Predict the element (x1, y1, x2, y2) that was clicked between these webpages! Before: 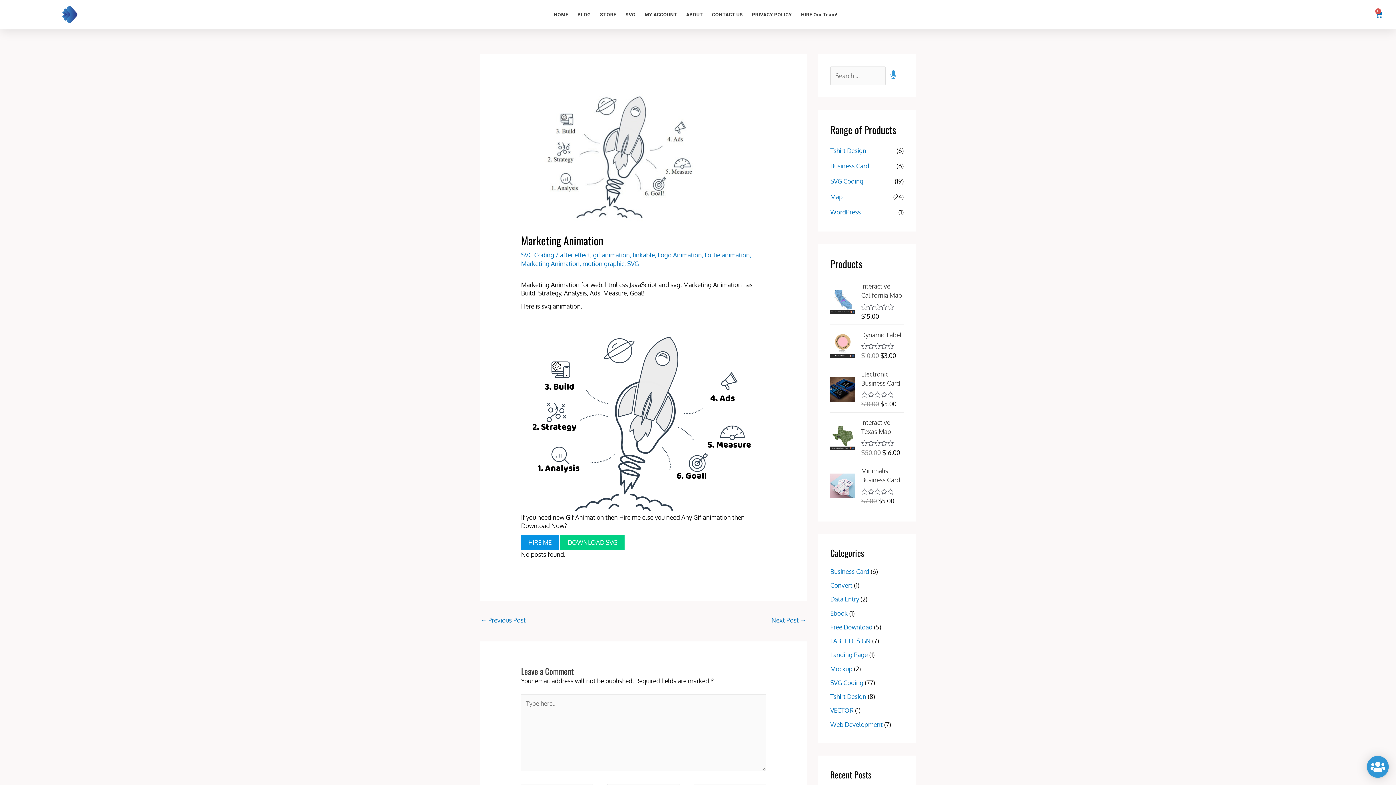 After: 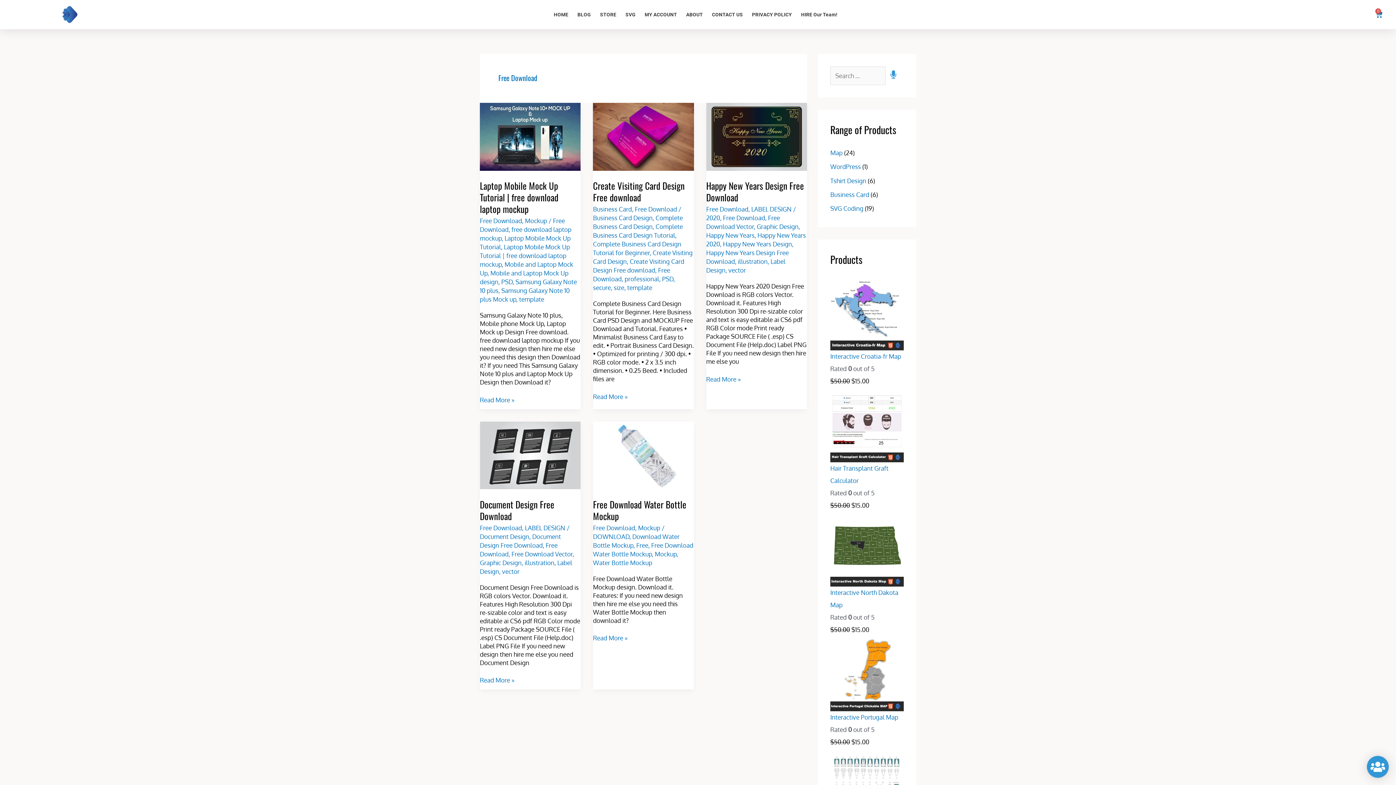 Action: label: Free Download bbox: (830, 623, 872, 631)